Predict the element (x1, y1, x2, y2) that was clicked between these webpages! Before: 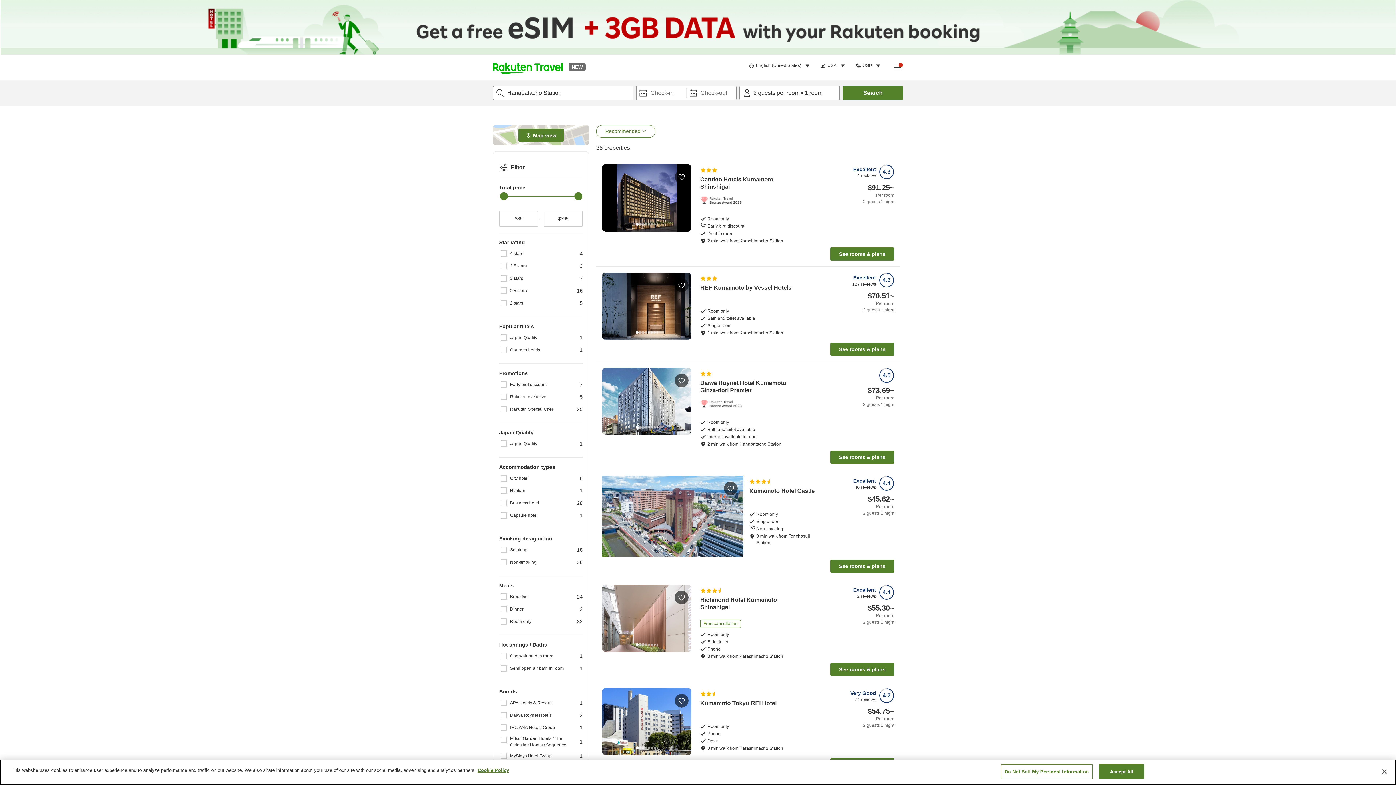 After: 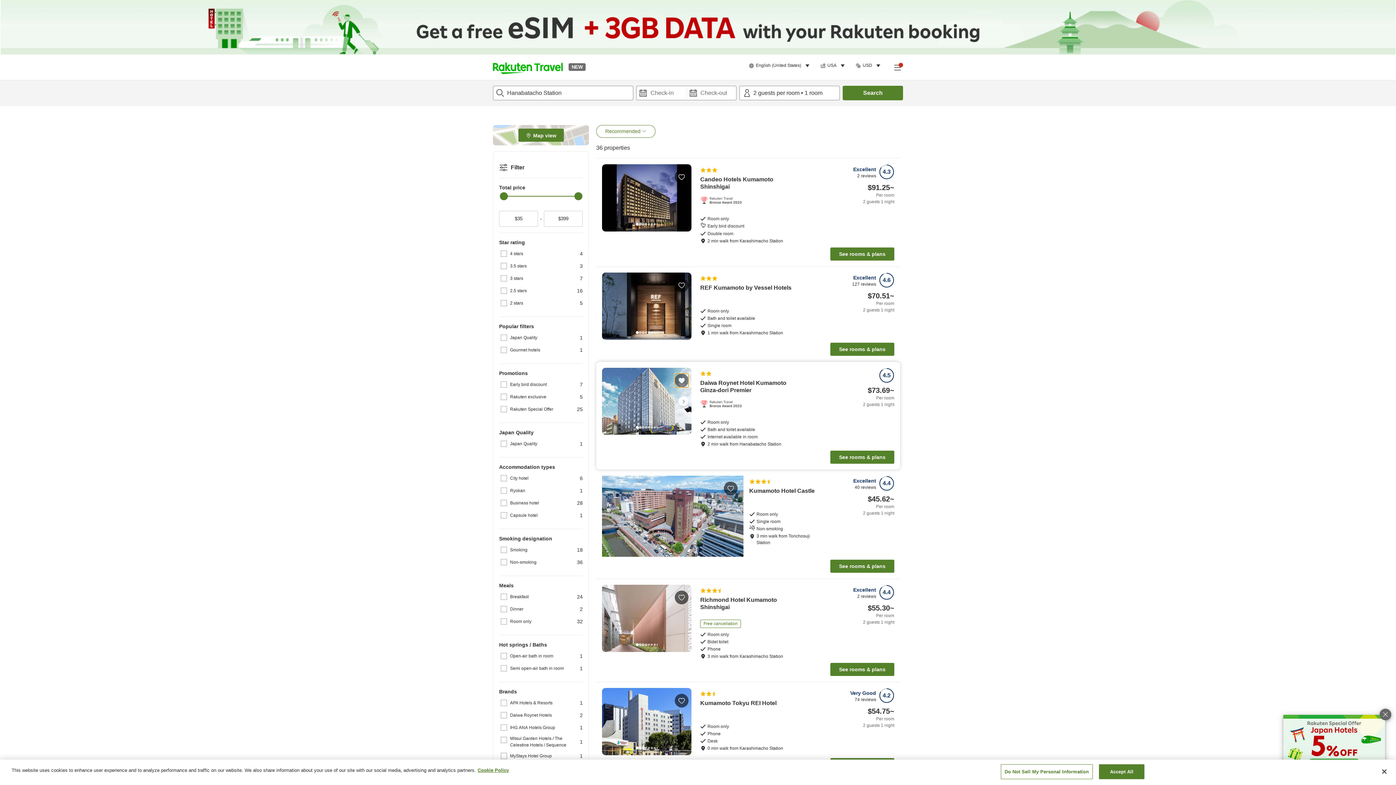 Action: label: Like bbox: (675, 373, 688, 387)